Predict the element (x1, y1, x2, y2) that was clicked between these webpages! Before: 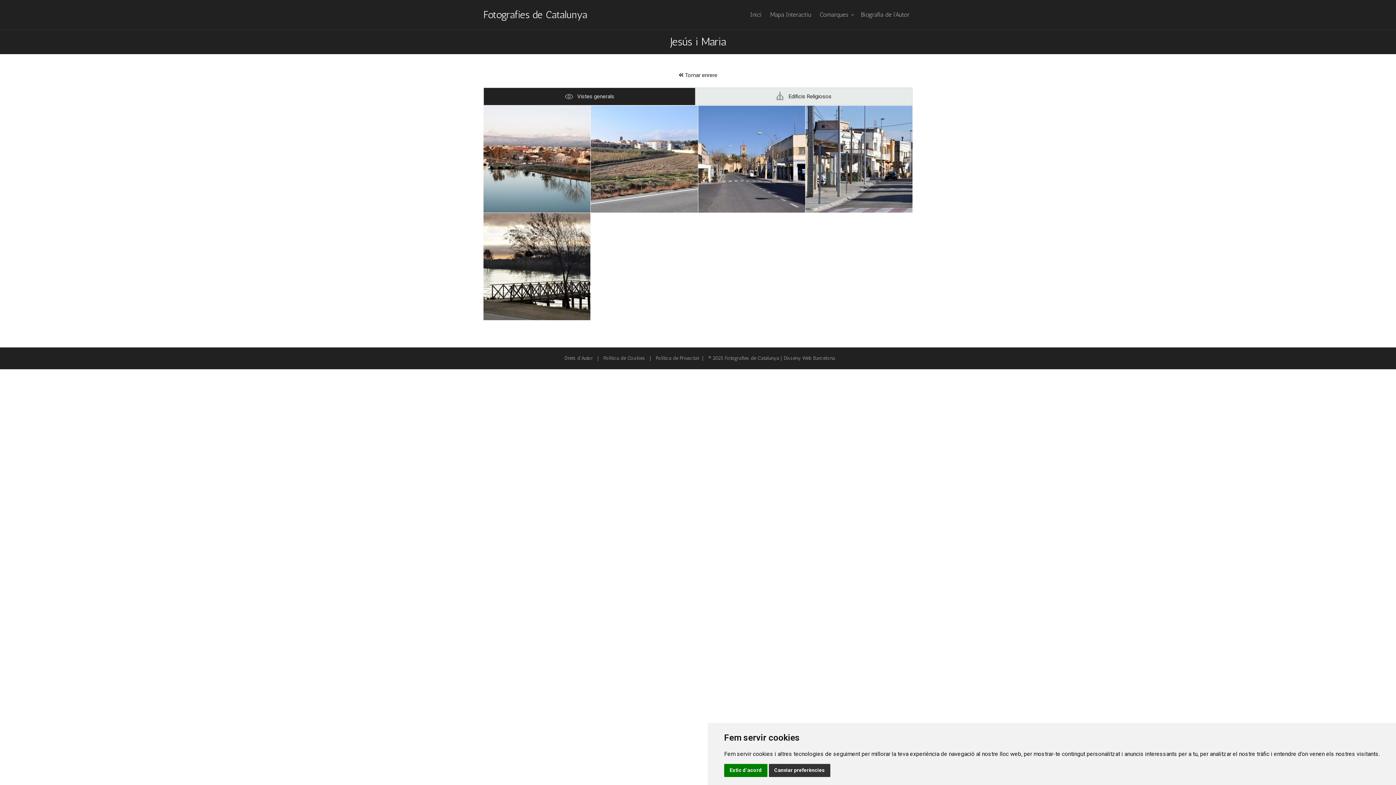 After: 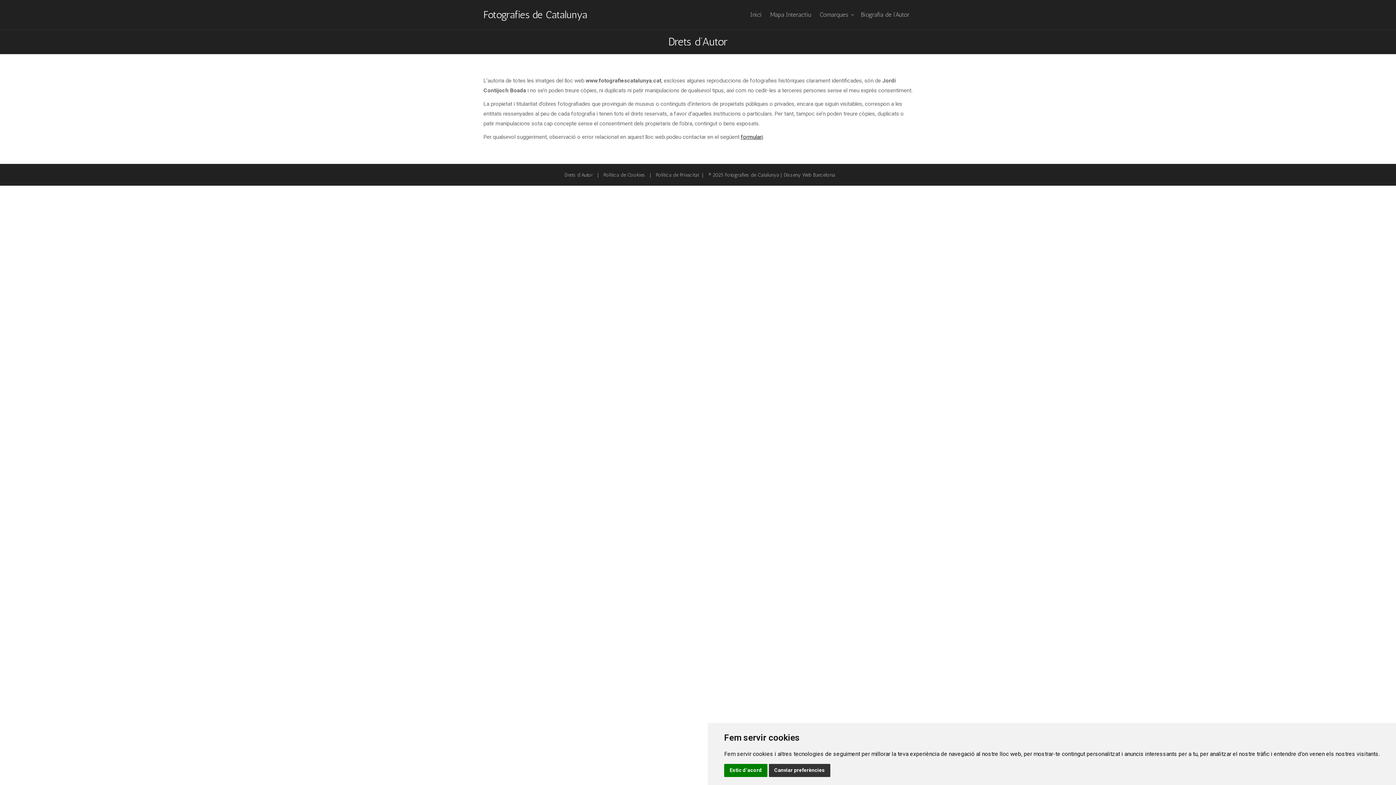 Action: bbox: (564, 355, 593, 361) label: Drets d’Autor